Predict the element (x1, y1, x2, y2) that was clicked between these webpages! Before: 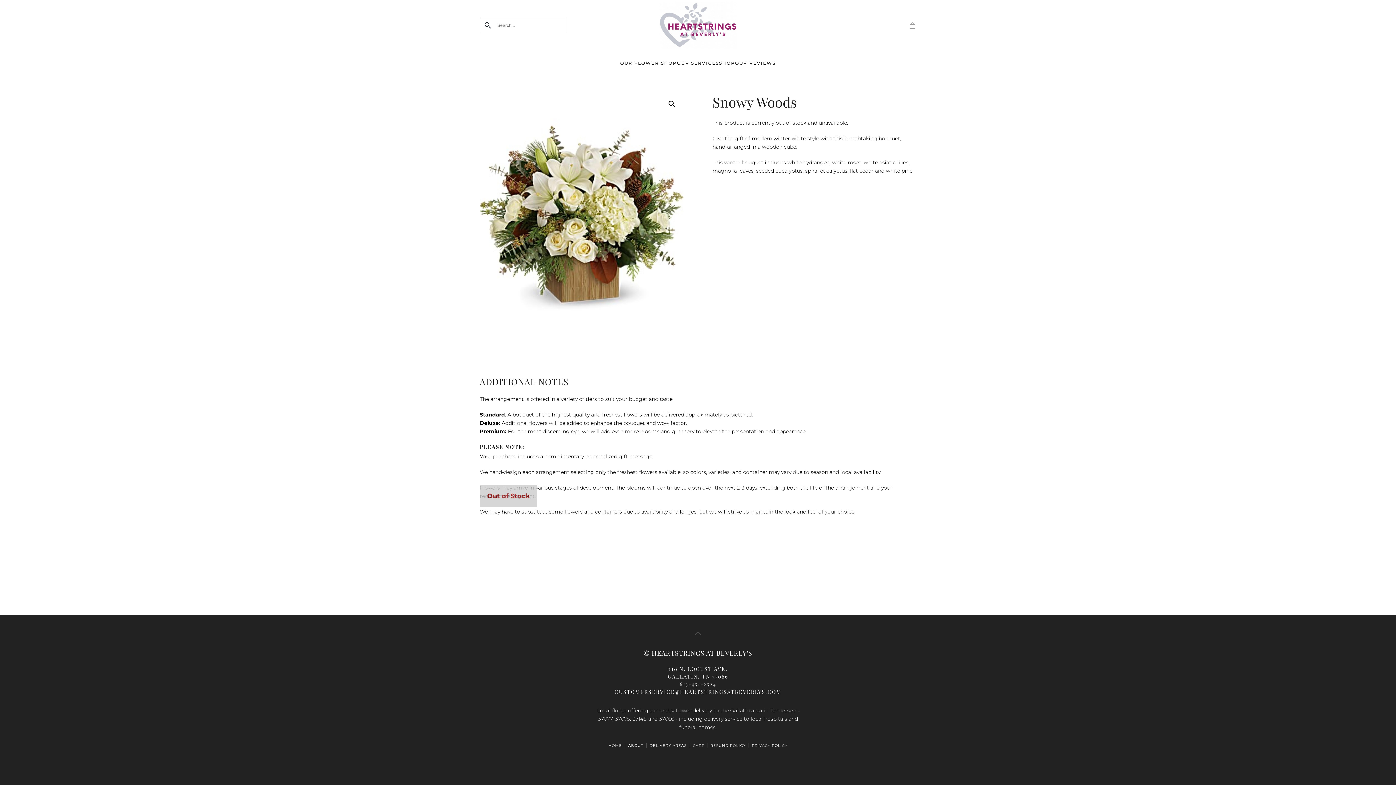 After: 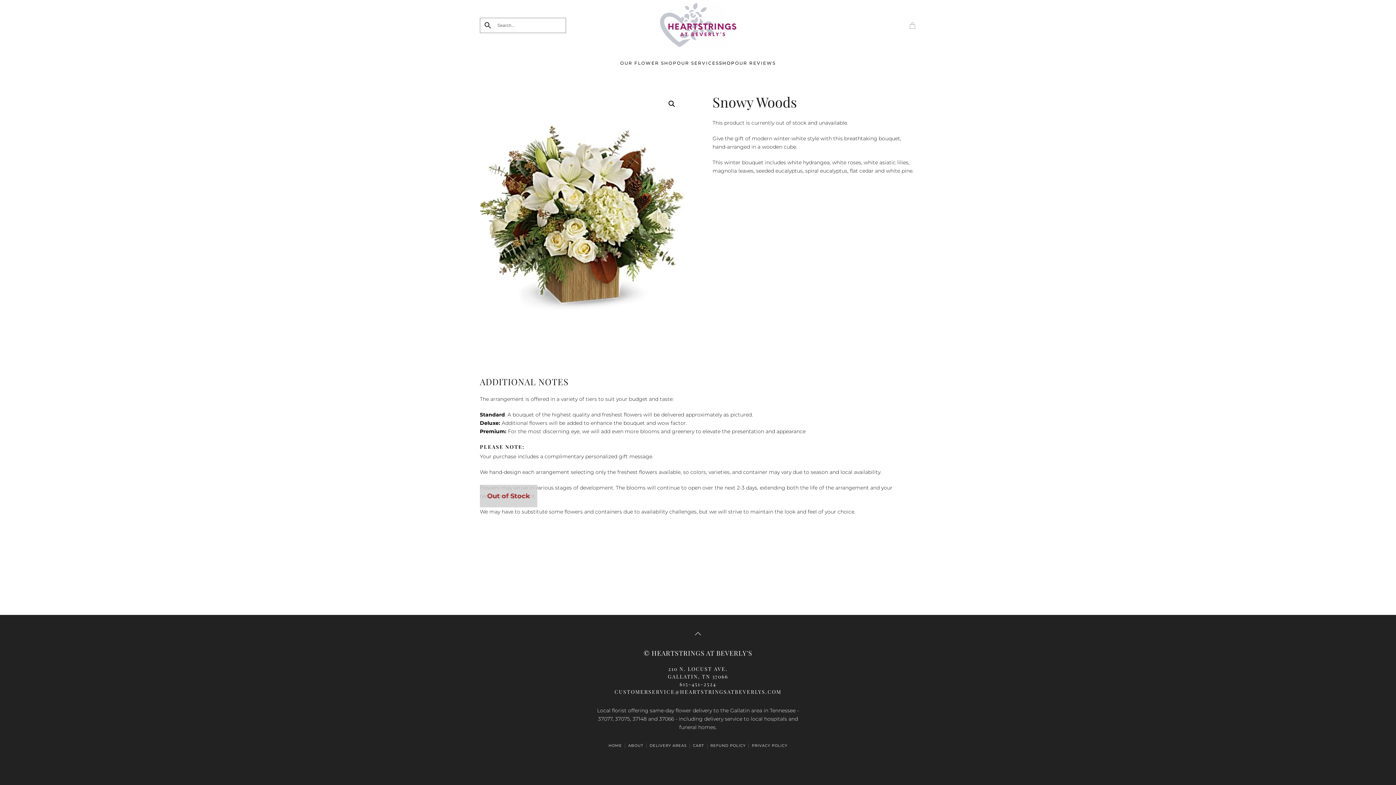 Action: label: Back to top bbox: (693, 630, 703, 637)